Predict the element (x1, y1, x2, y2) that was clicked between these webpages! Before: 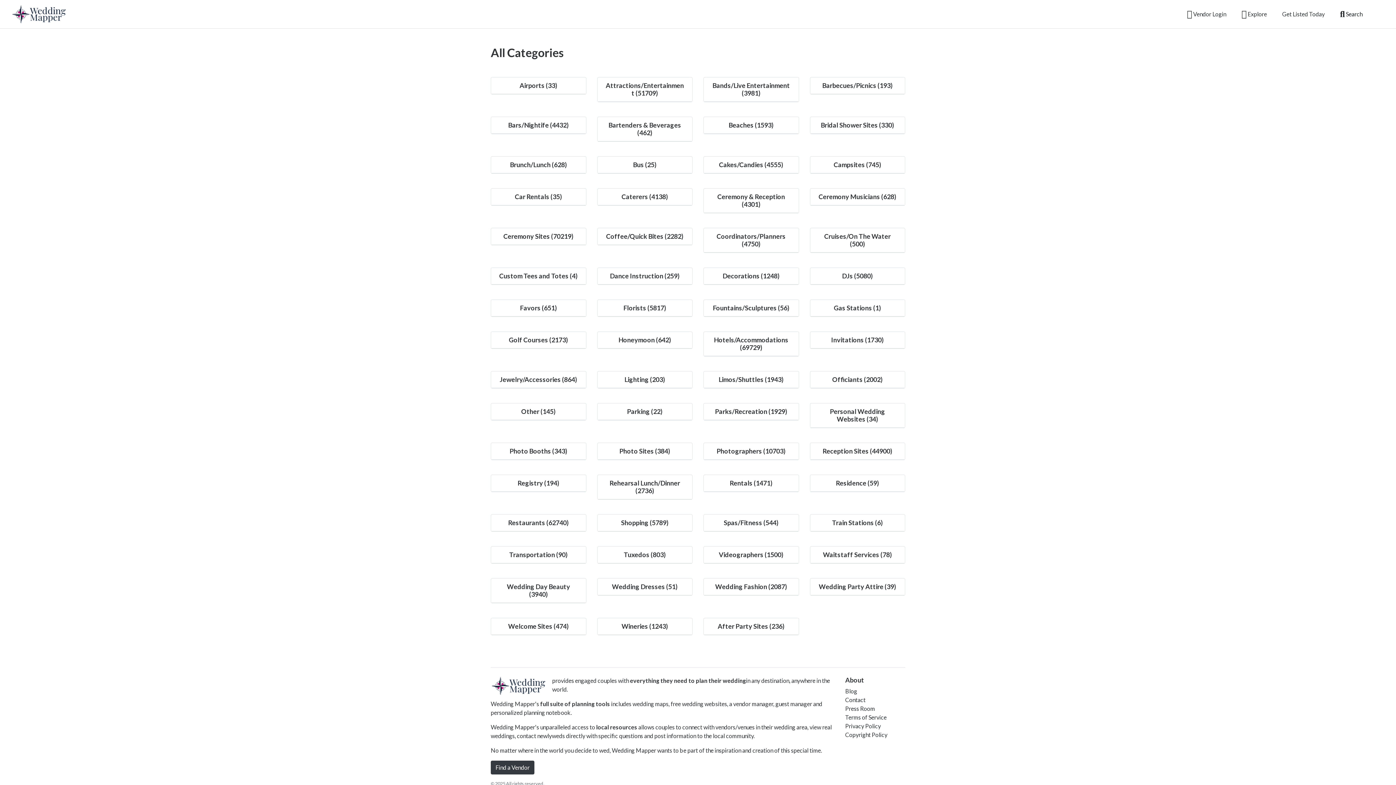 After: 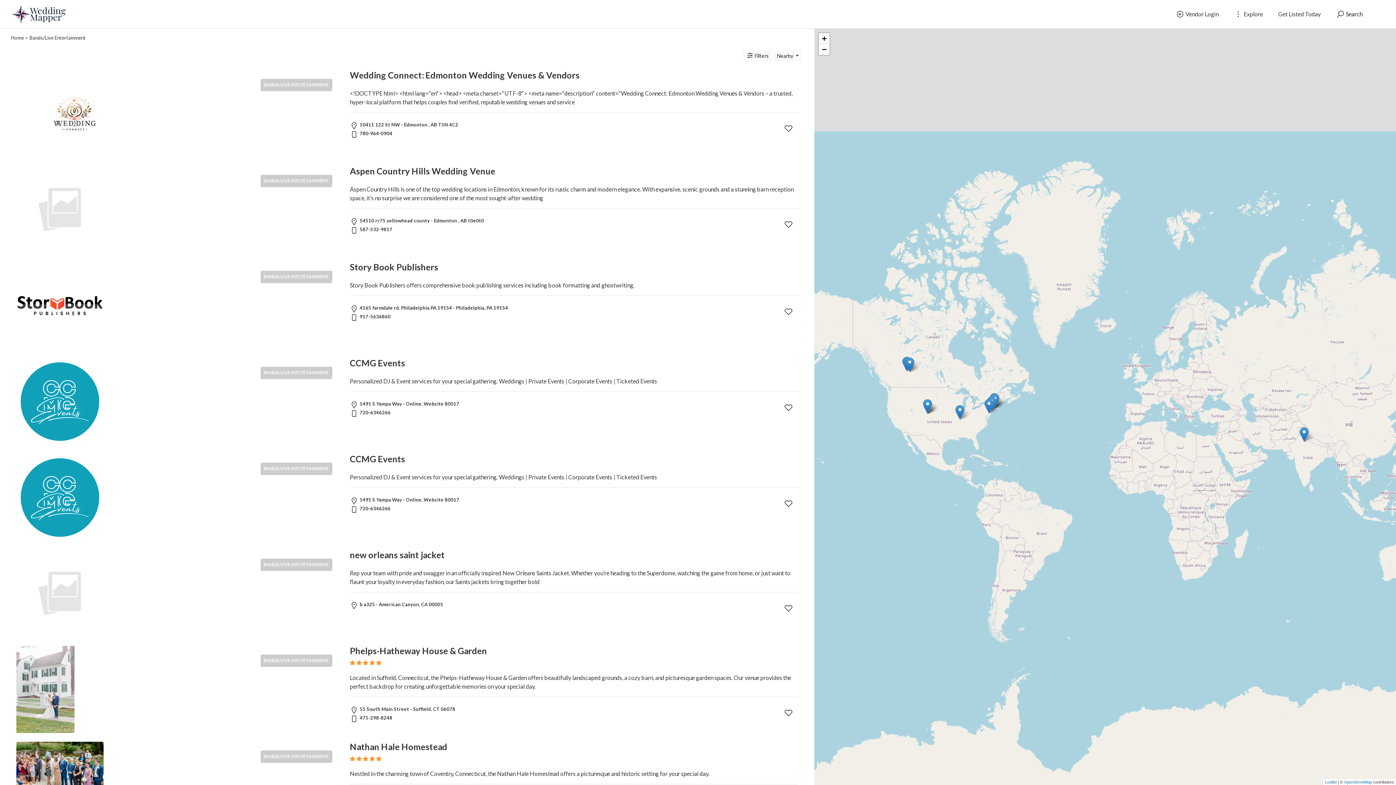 Action: bbox: (712, 81, 790, 97) label: Bands/Live Entertainment (3981)